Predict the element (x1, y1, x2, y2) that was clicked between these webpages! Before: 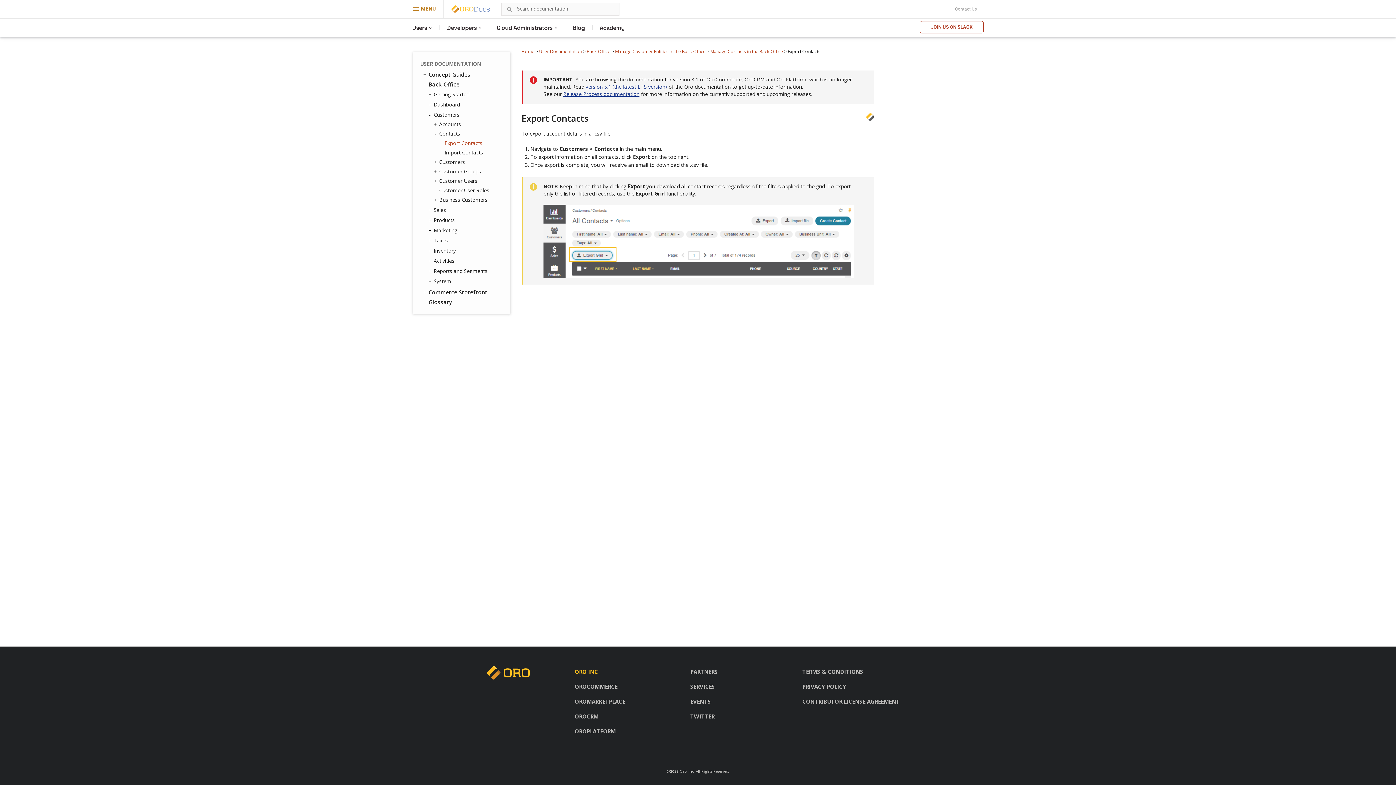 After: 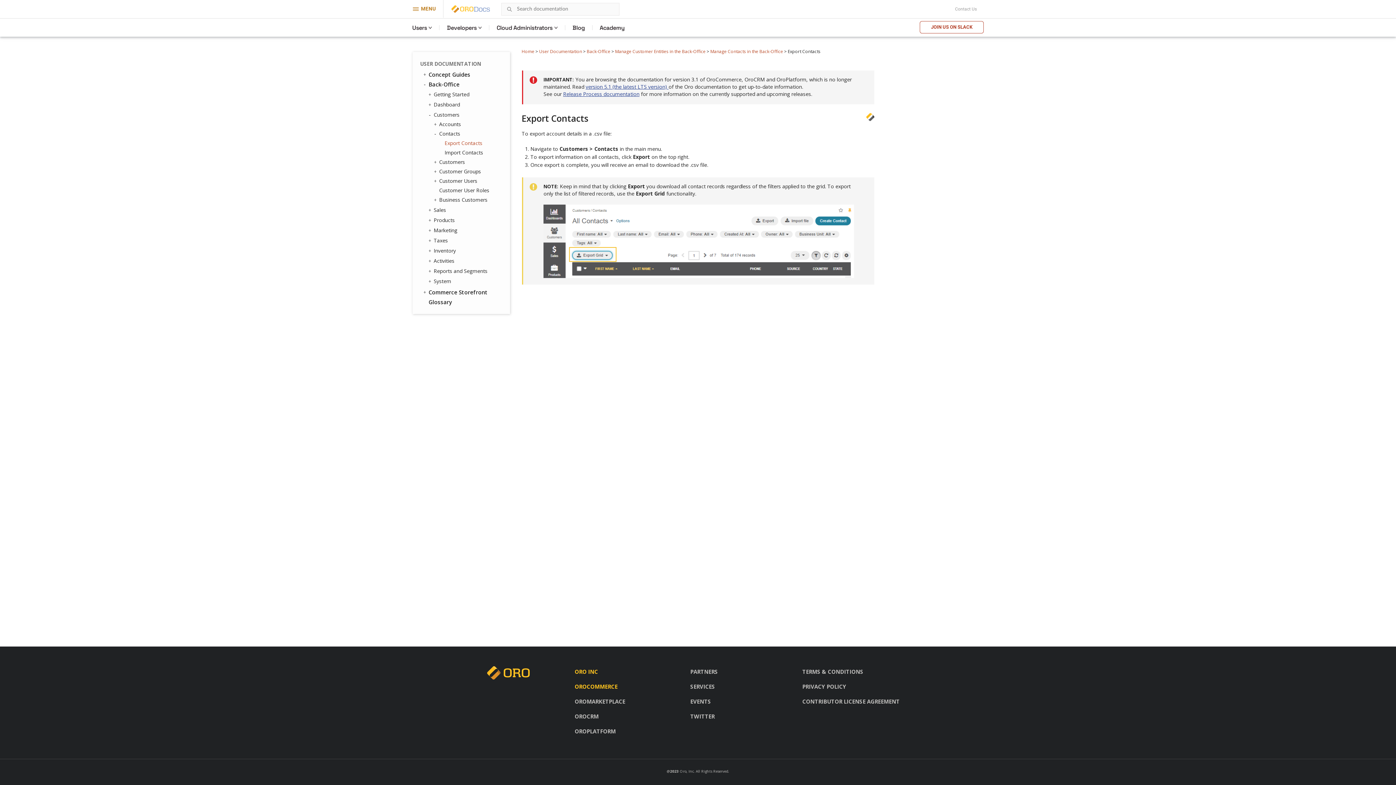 Action: label: OROCOMMERCE bbox: (574, 683, 617, 690)